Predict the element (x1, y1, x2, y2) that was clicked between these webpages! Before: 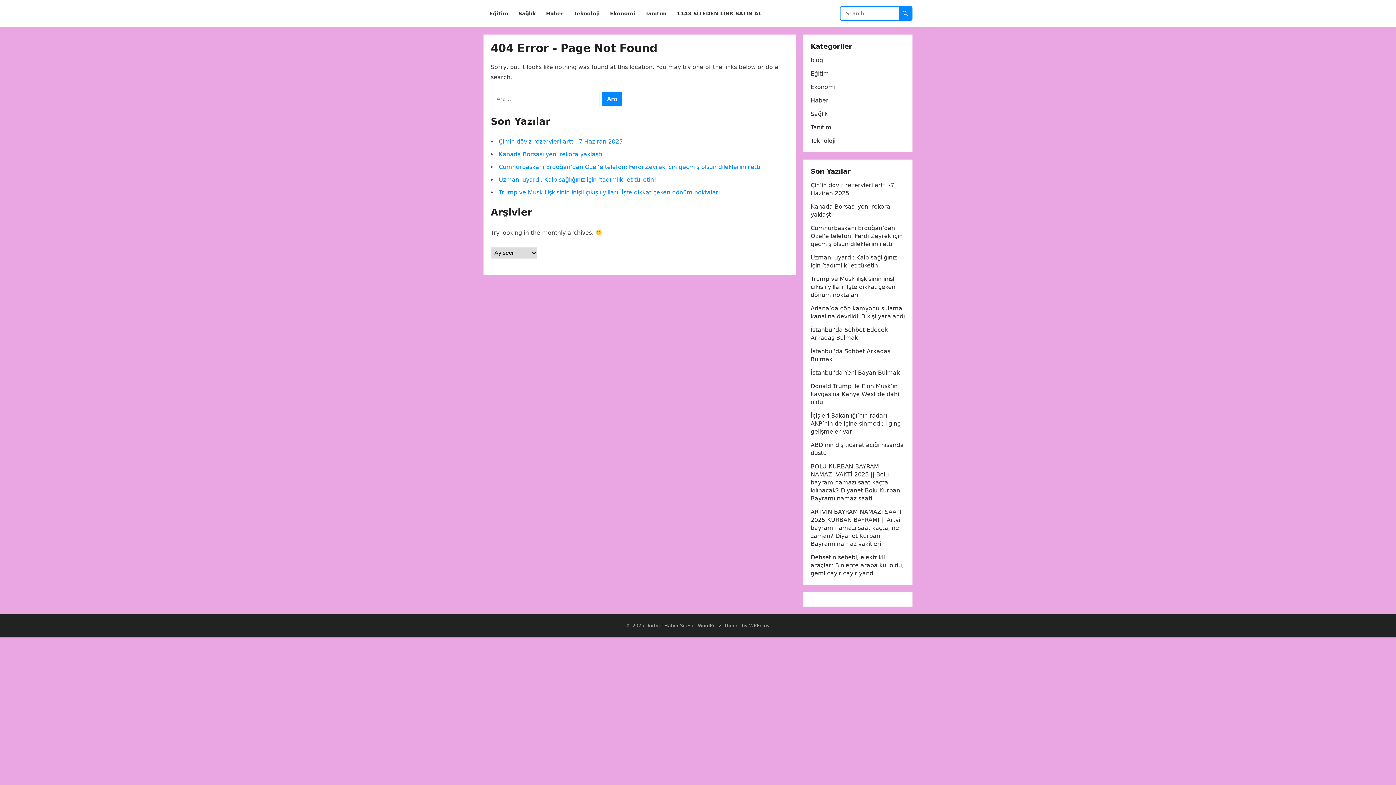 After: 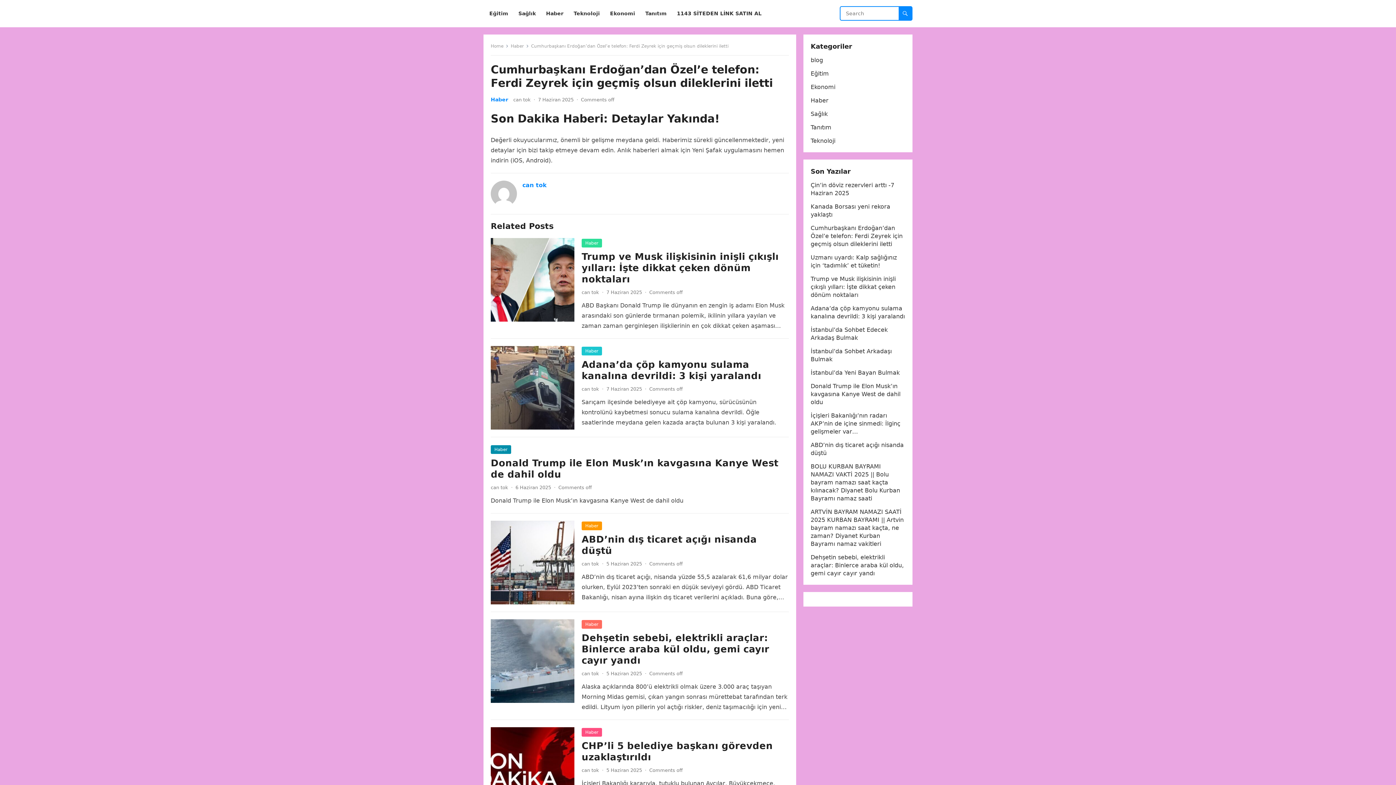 Action: label: Cumhurbaşkanı Erdoğan’dan Özel’e telefon: Ferdi Zeyrek için geçmiş olsun dileklerini iletti bbox: (498, 163, 760, 170)